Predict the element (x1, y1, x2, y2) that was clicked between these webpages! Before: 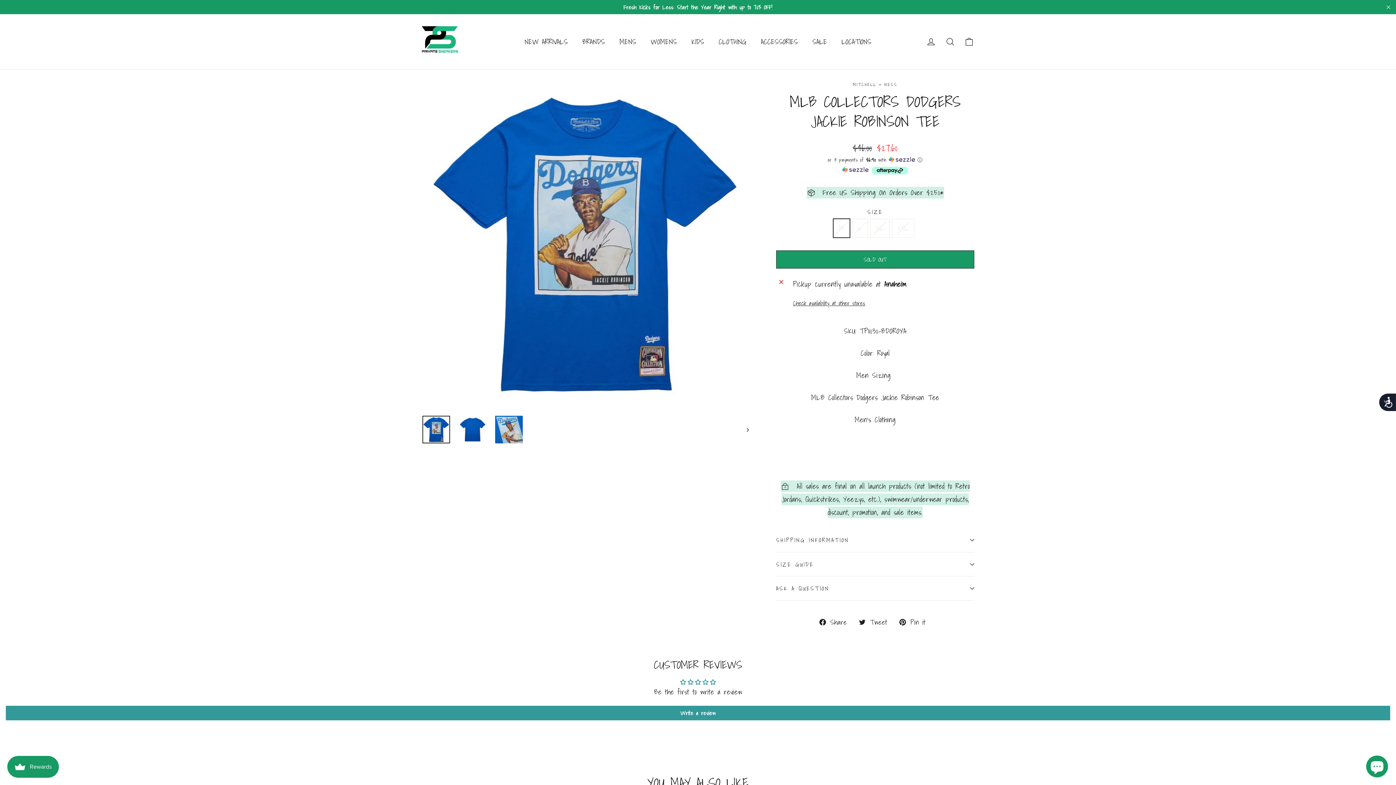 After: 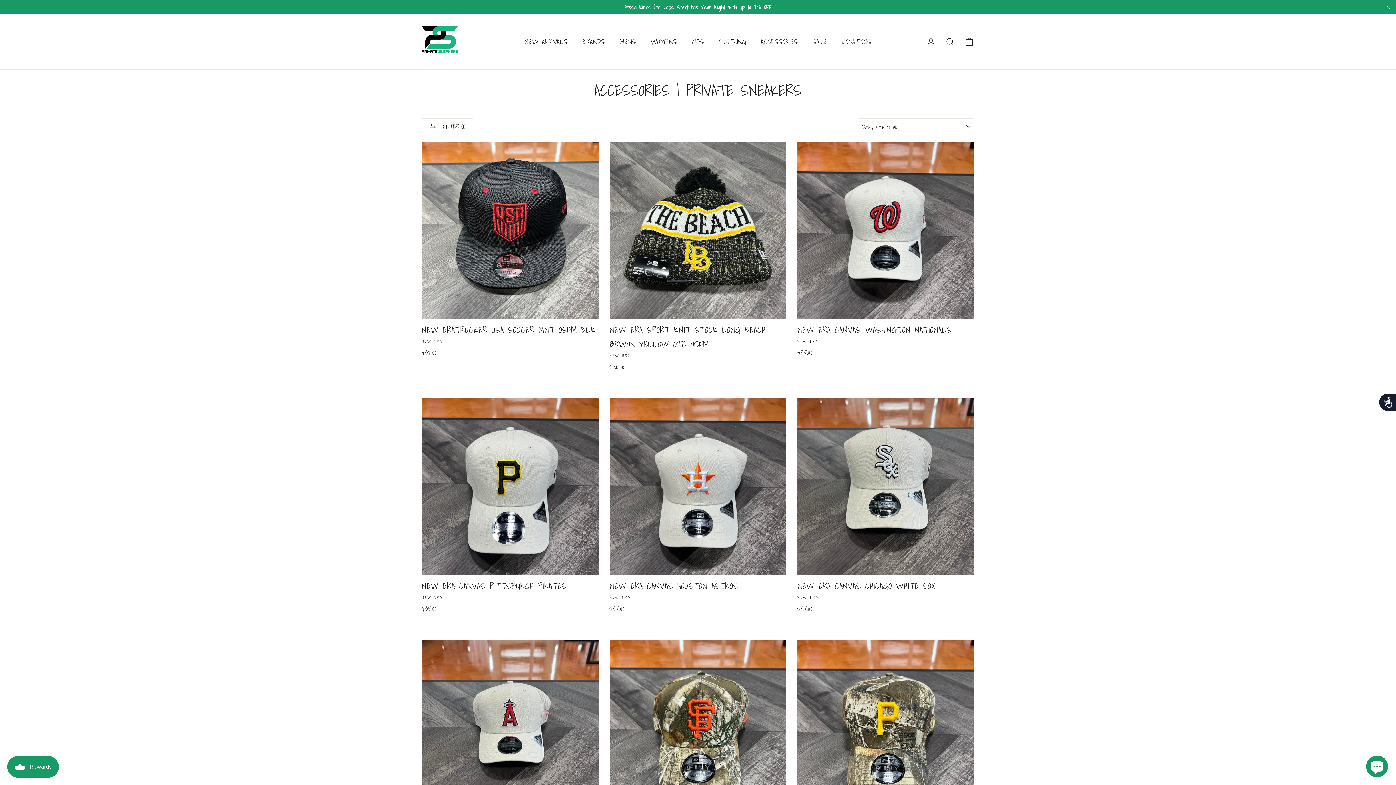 Action: label: ACCESSORIES bbox: (753, 33, 805, 50)